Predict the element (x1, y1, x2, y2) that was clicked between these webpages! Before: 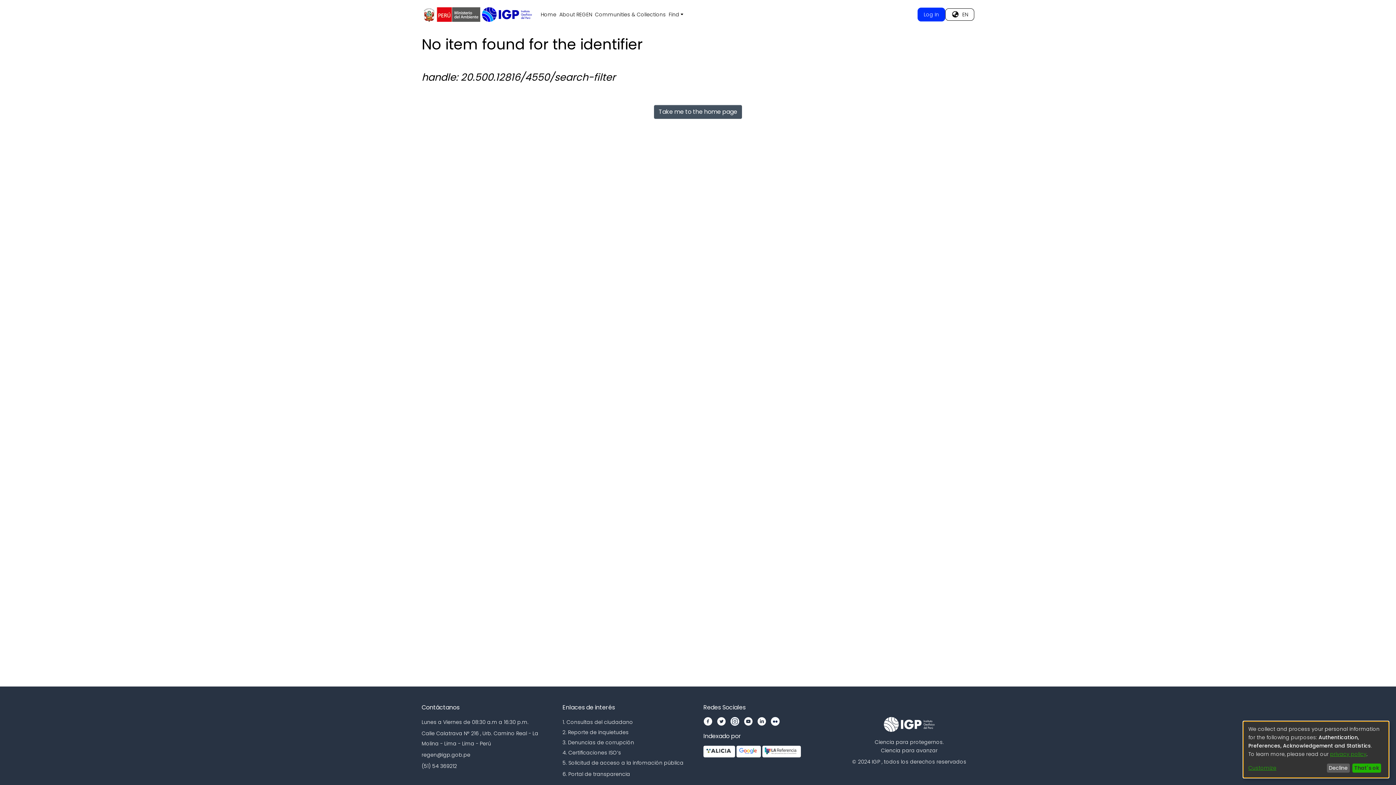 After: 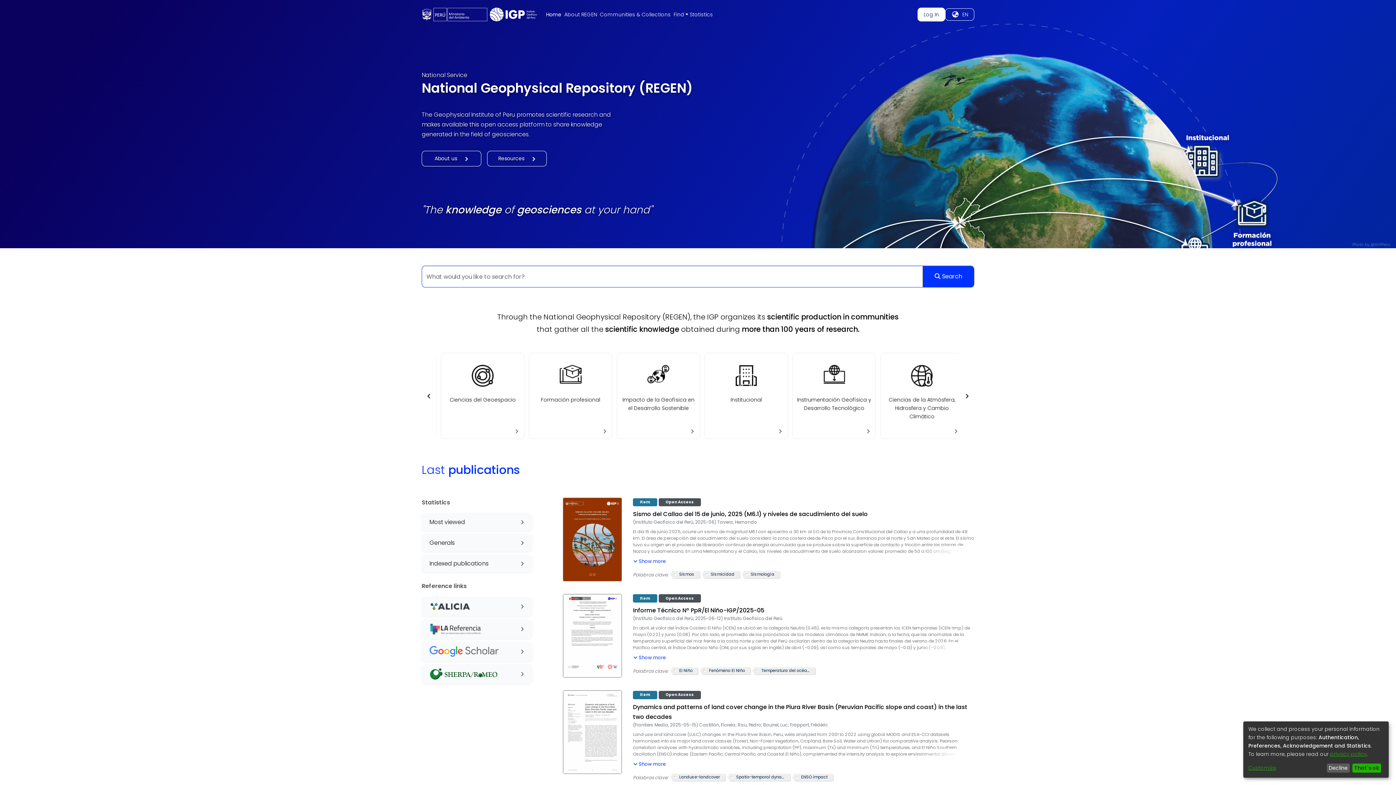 Action: label: Home bbox: (539, 10, 558, 18)